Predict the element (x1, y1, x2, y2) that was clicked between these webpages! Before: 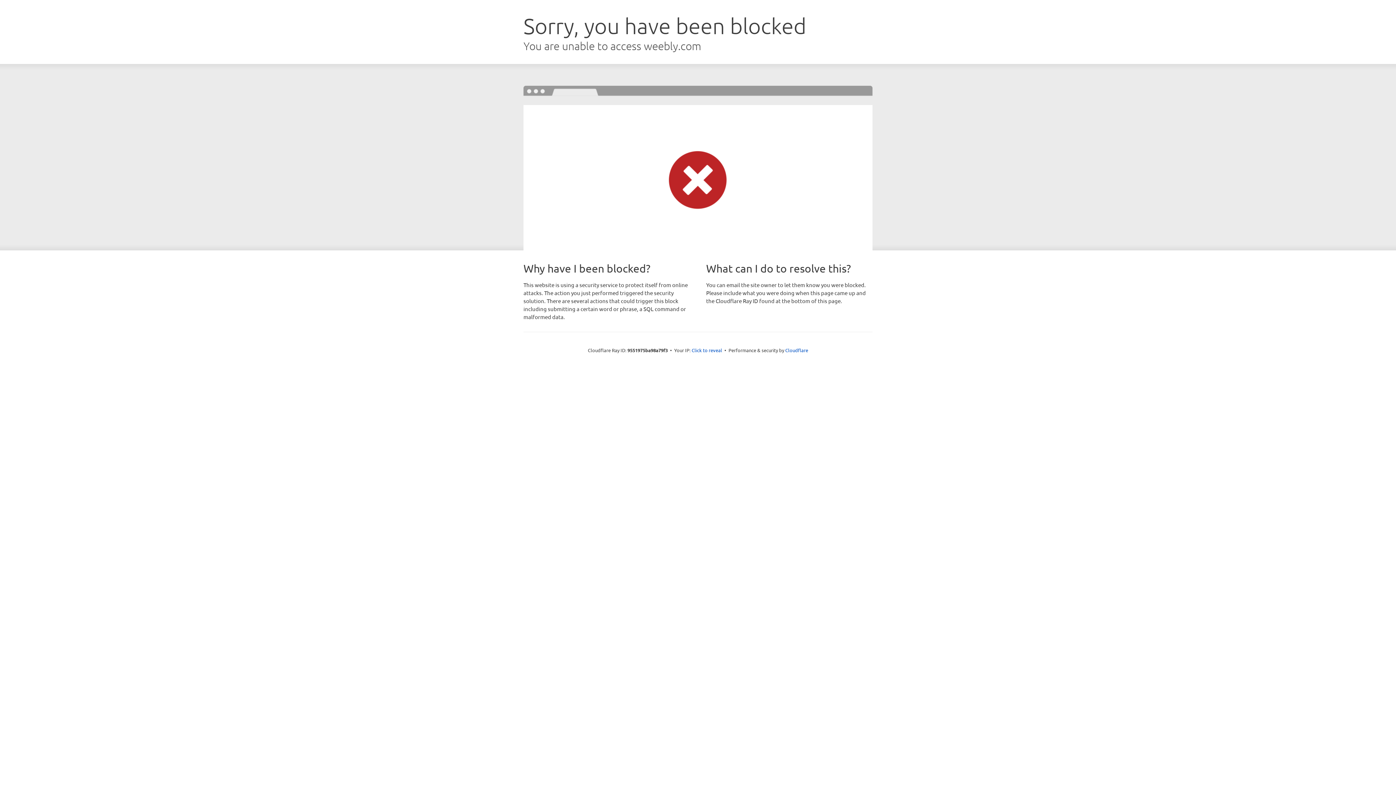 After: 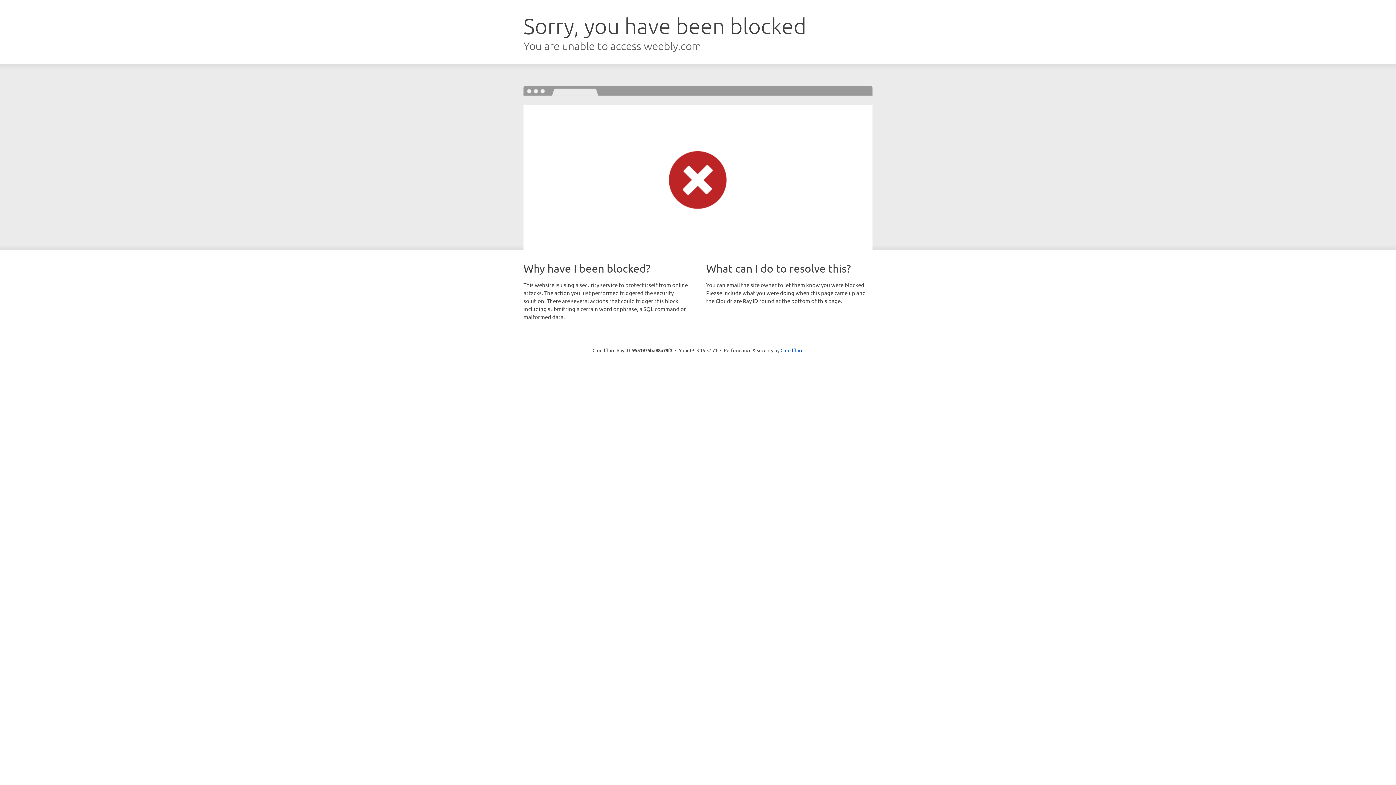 Action: bbox: (691, 346, 722, 353) label: Click to reveal